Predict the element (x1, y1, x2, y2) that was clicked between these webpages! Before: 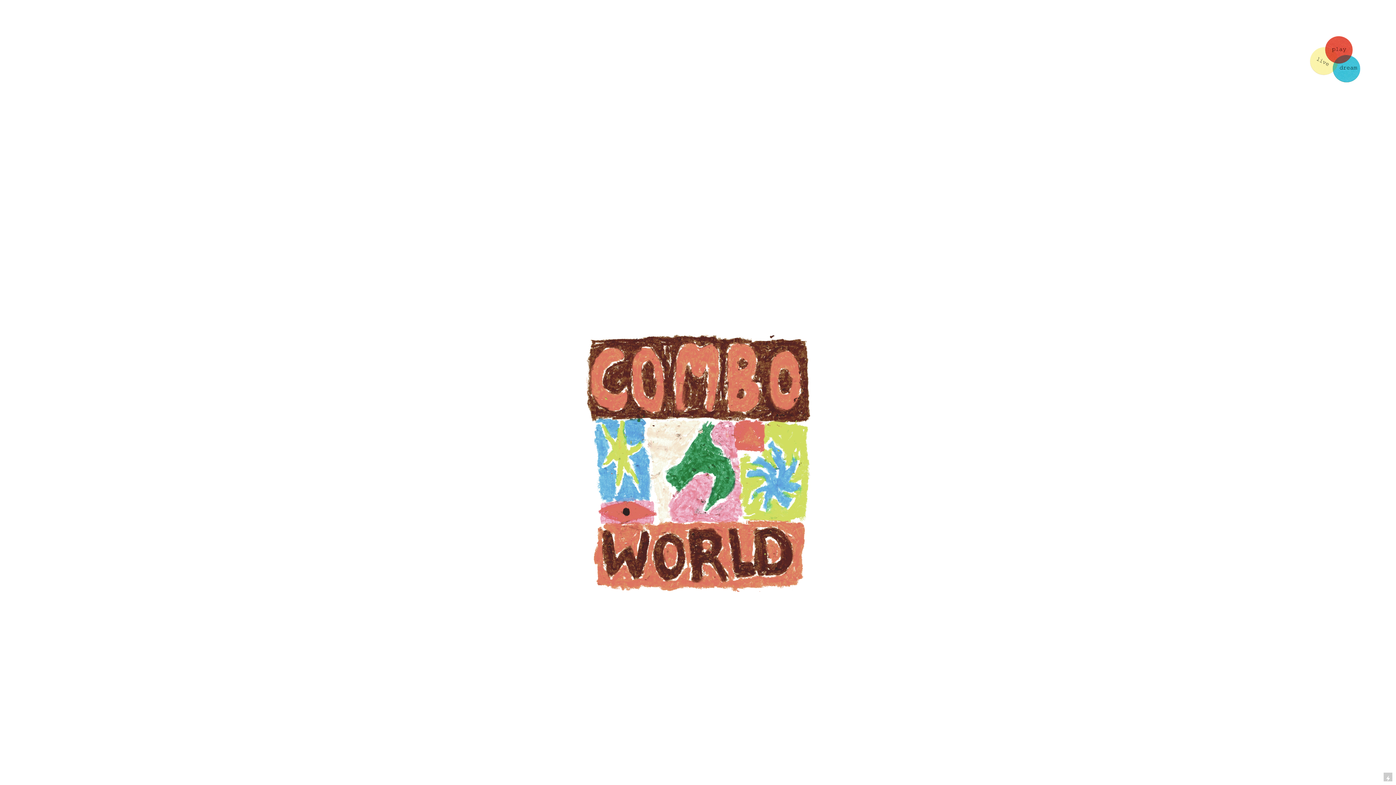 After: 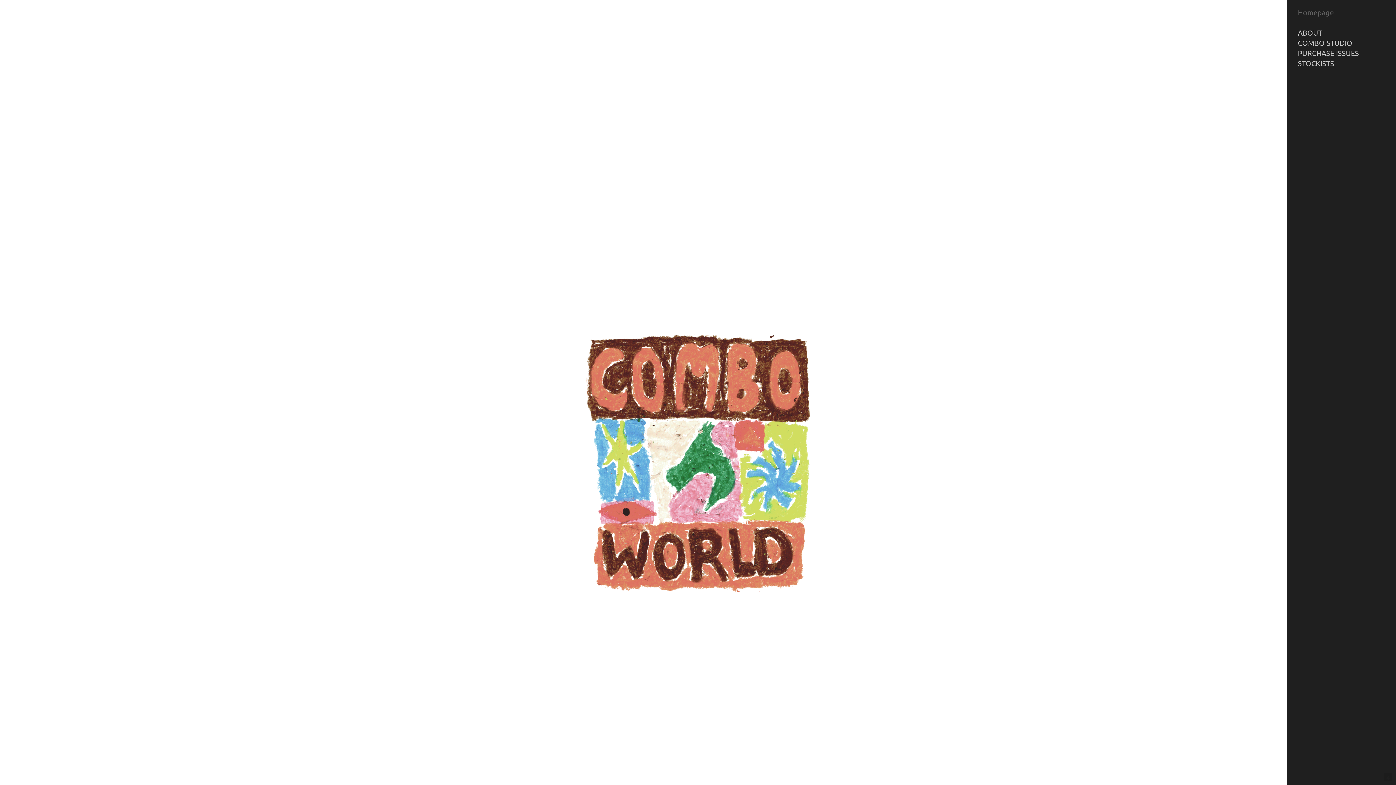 Action: bbox: (1307, 33, 1362, 85)